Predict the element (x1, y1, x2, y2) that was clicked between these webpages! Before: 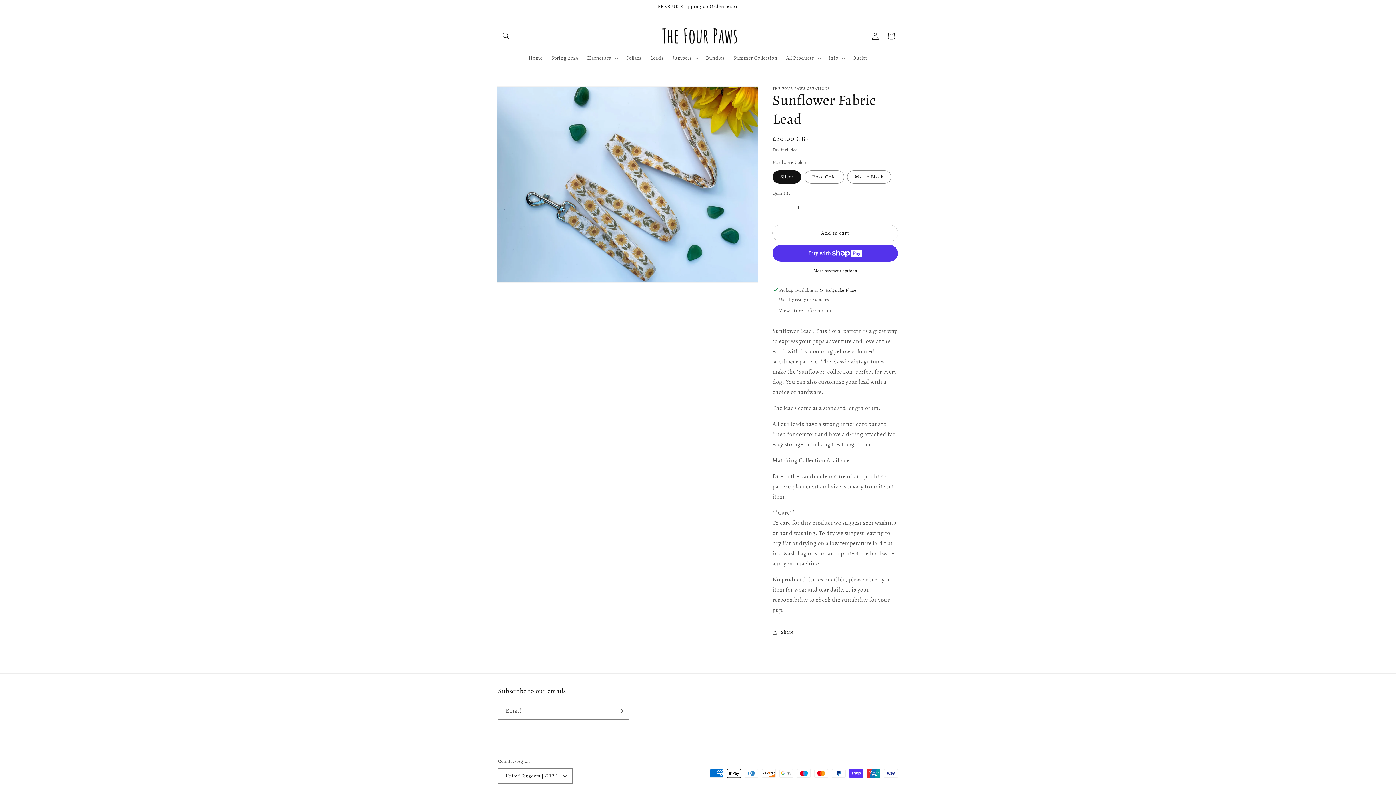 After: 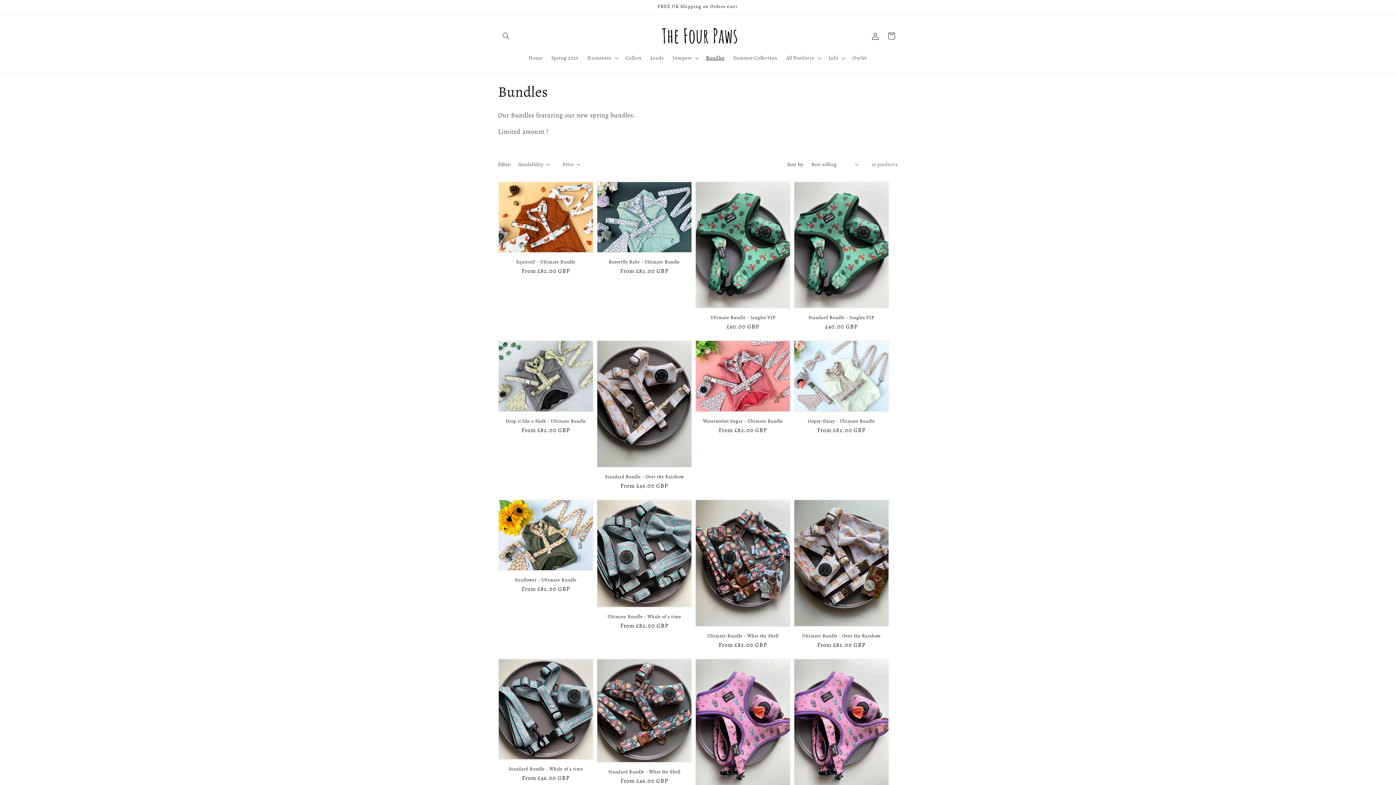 Action: bbox: (701, 50, 729, 65) label: Bundles